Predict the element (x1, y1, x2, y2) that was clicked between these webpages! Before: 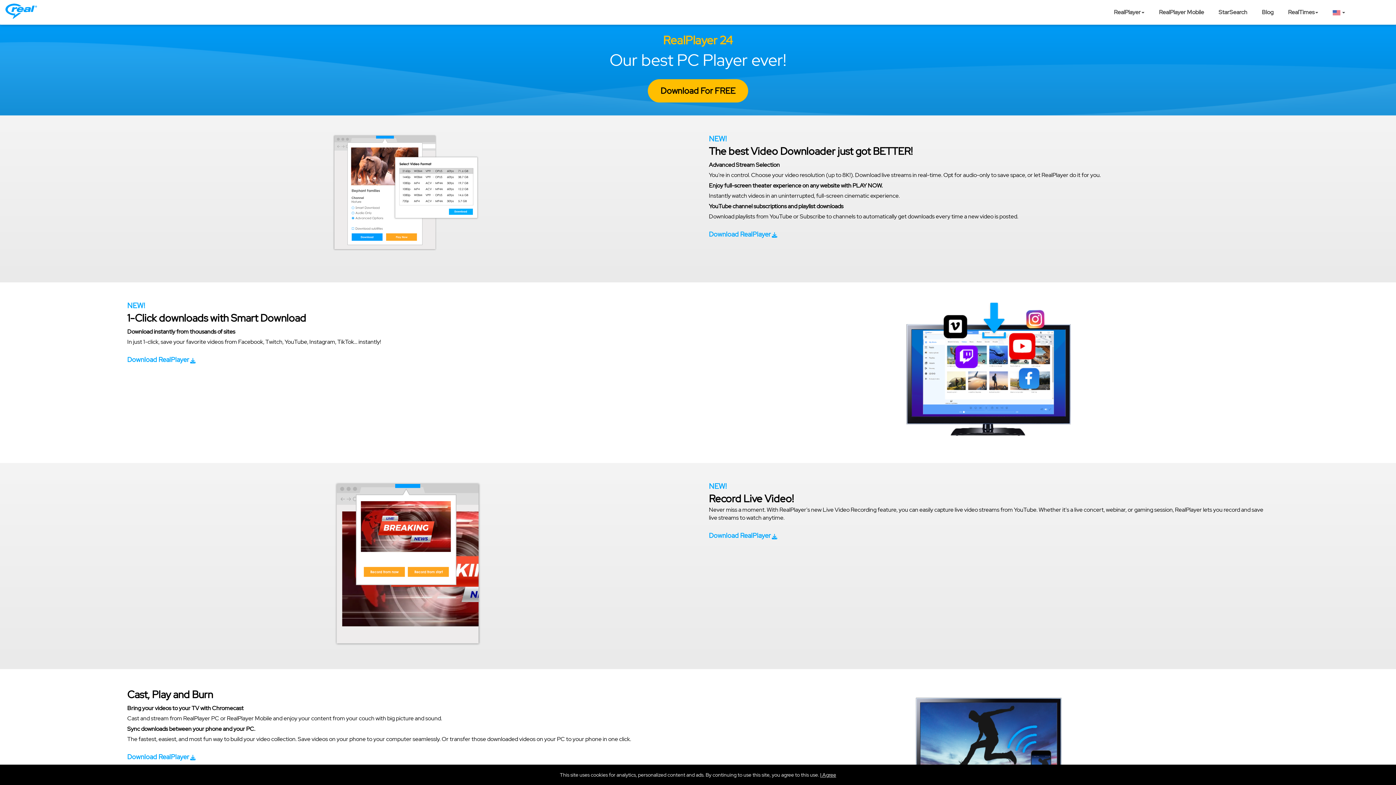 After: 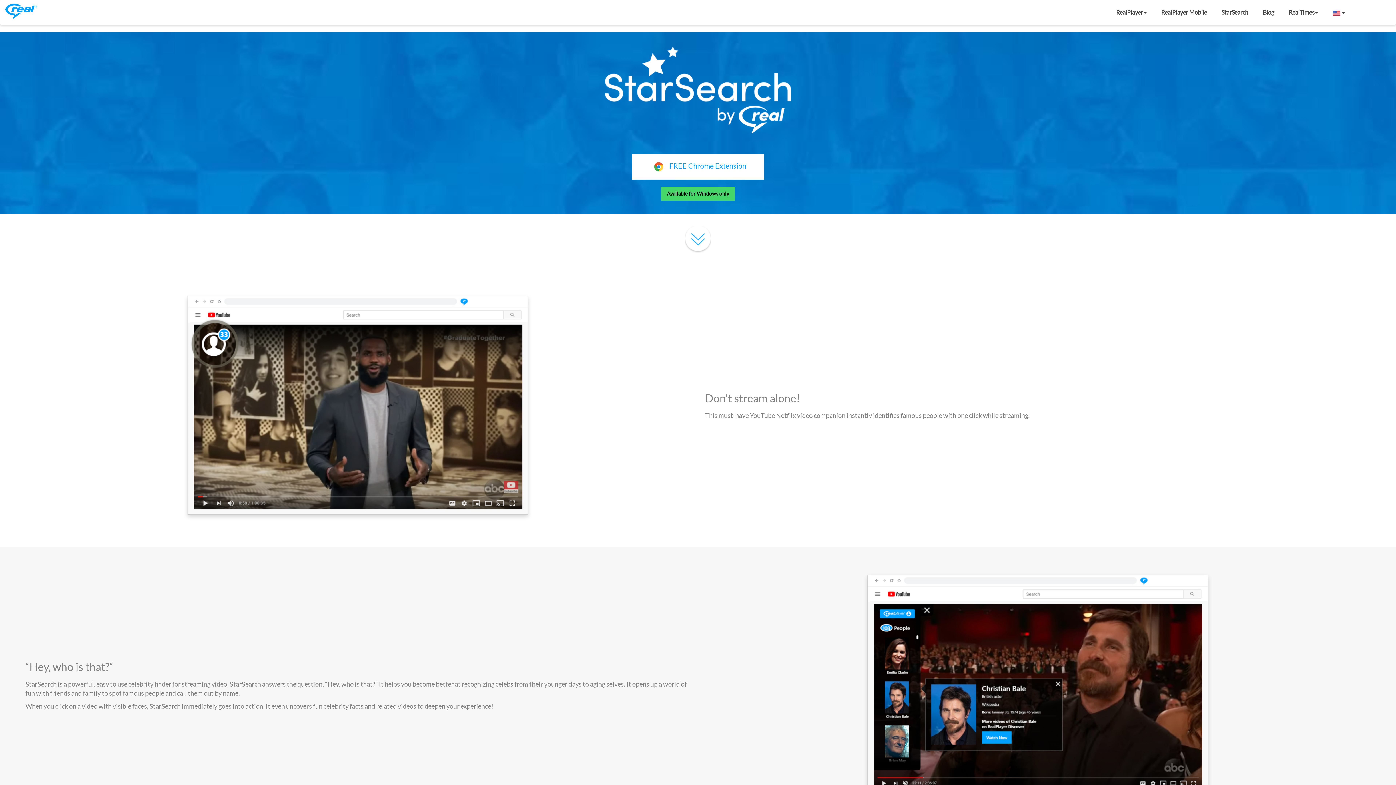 Action: bbox: (1215, 0, 1251, 24) label: StarSearch